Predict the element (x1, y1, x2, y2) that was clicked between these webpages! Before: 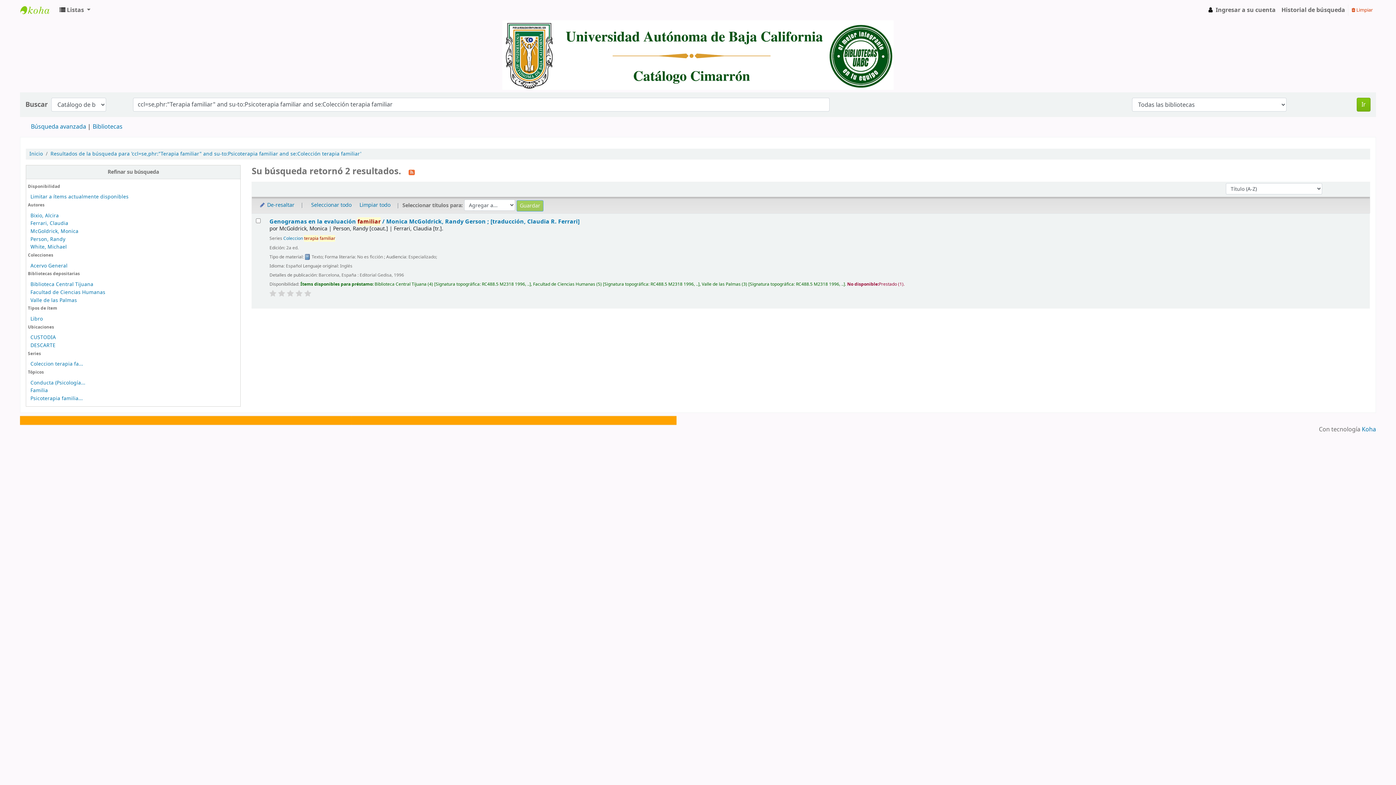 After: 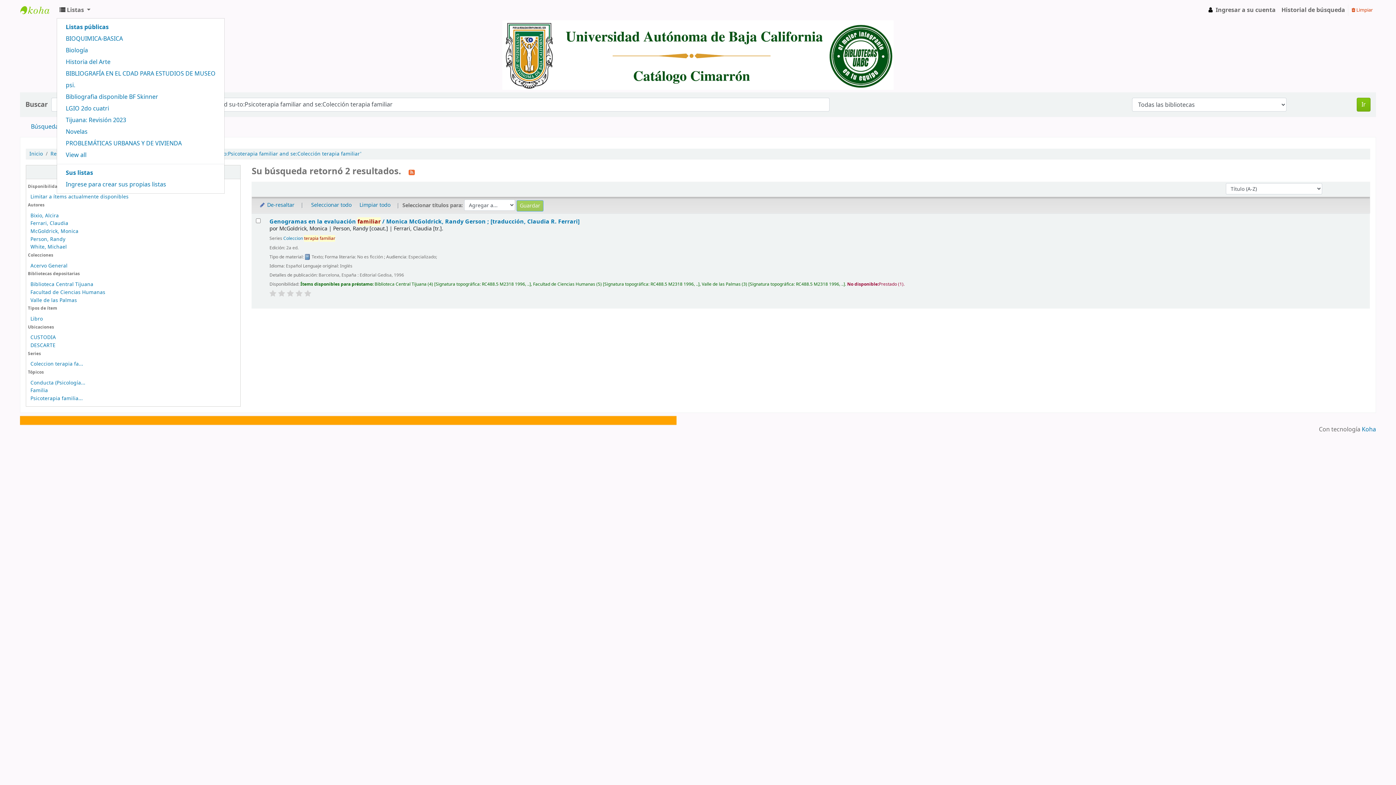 Action: label:  Listas  bbox: (56, 2, 93, 17)